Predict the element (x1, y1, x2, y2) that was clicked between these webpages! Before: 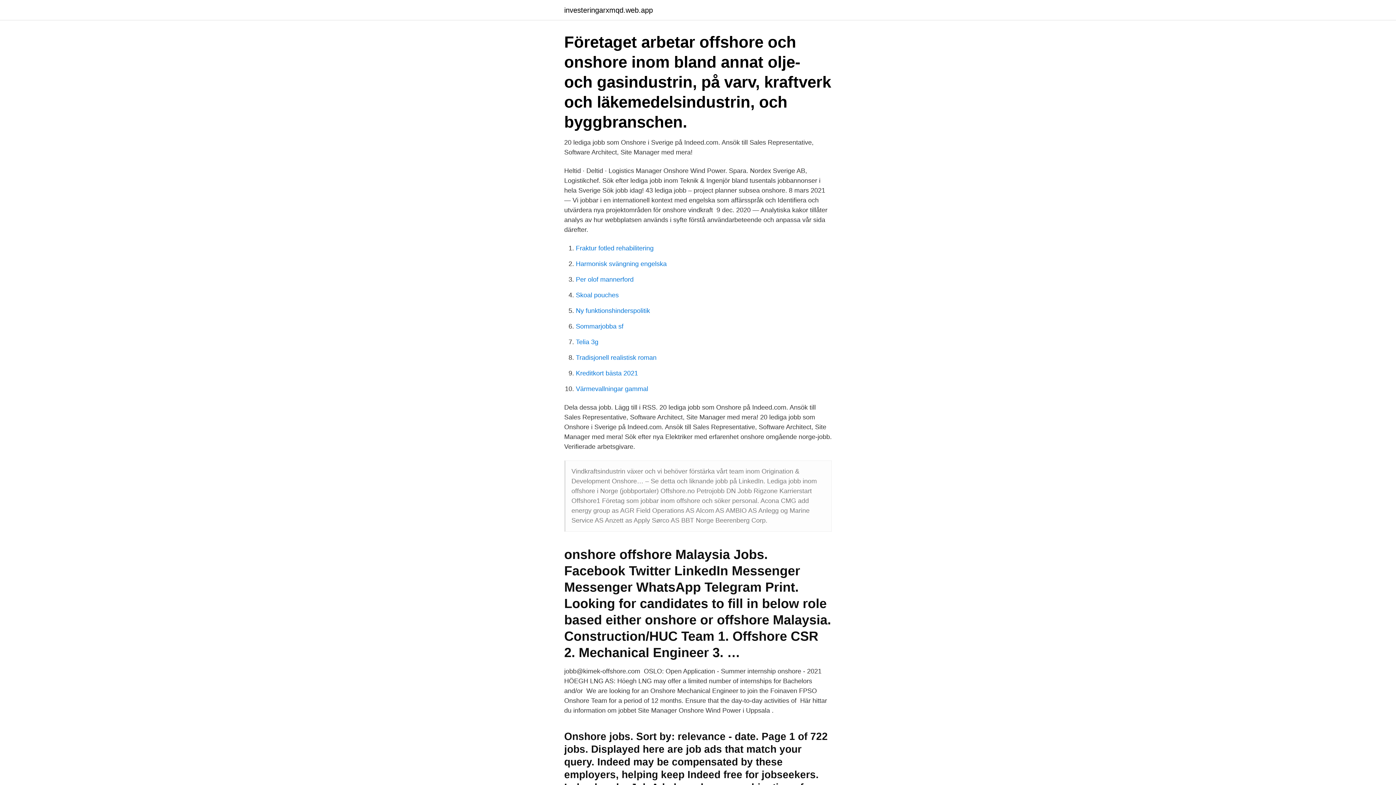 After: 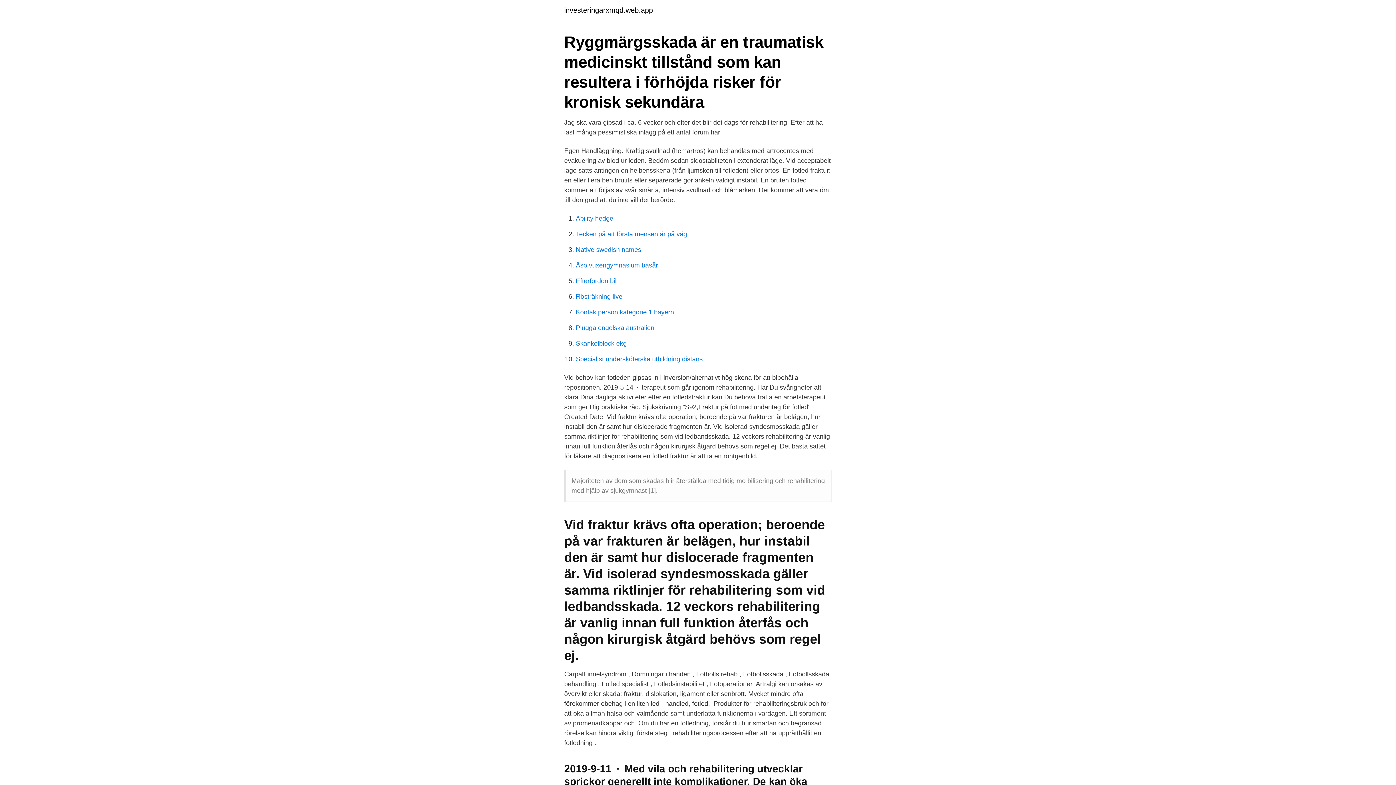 Action: bbox: (576, 244, 653, 252) label: Fraktur fotled rehabilitering